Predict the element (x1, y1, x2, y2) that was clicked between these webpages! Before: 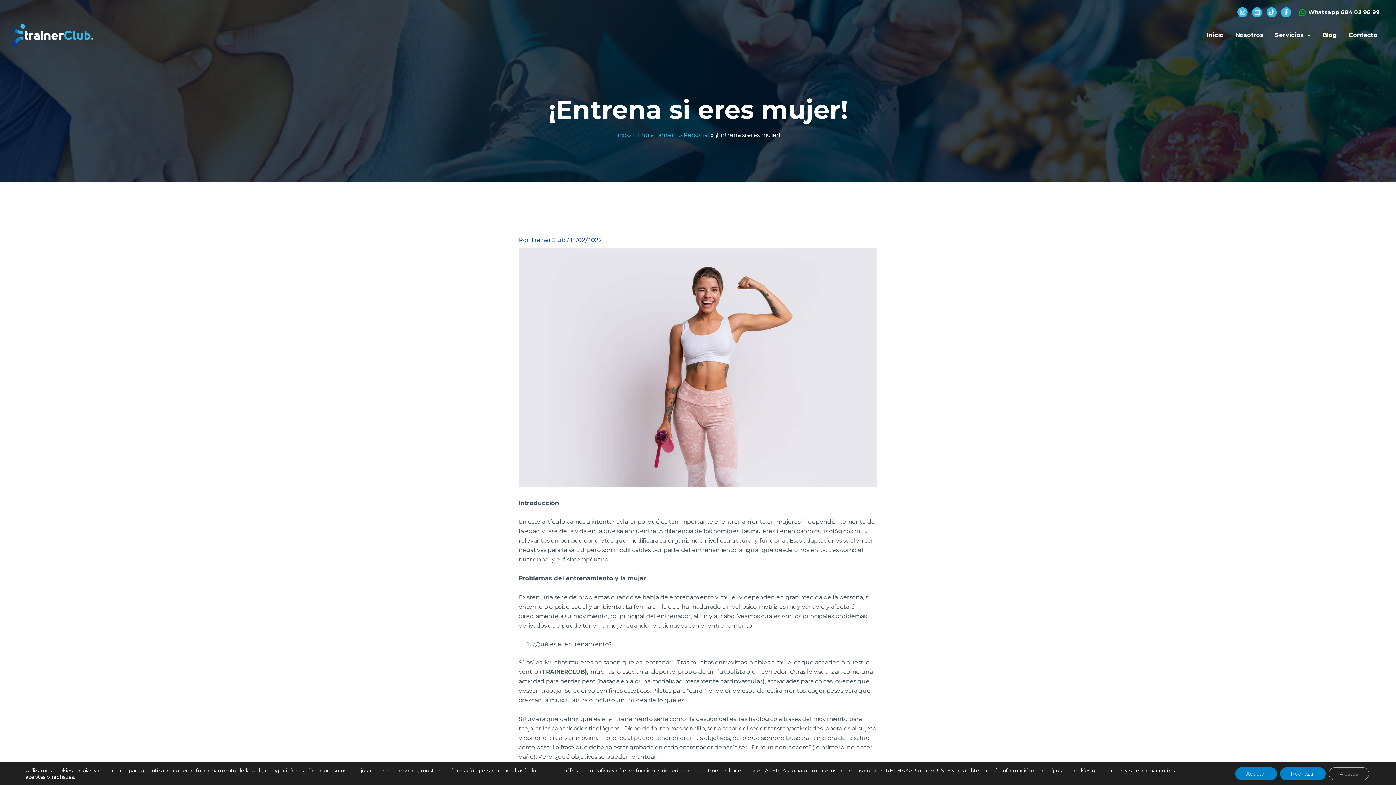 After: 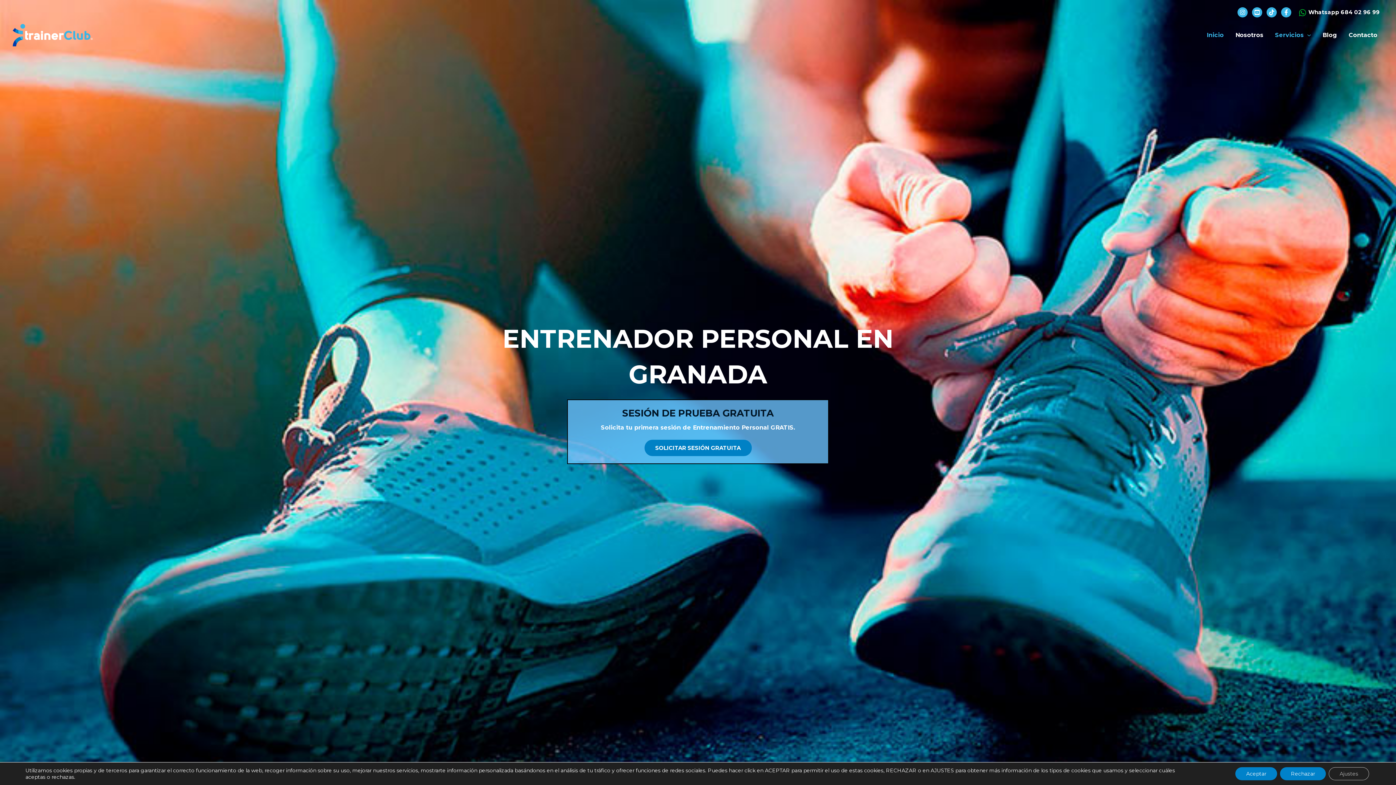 Action: label: Inicio bbox: (1201, 22, 1229, 48)